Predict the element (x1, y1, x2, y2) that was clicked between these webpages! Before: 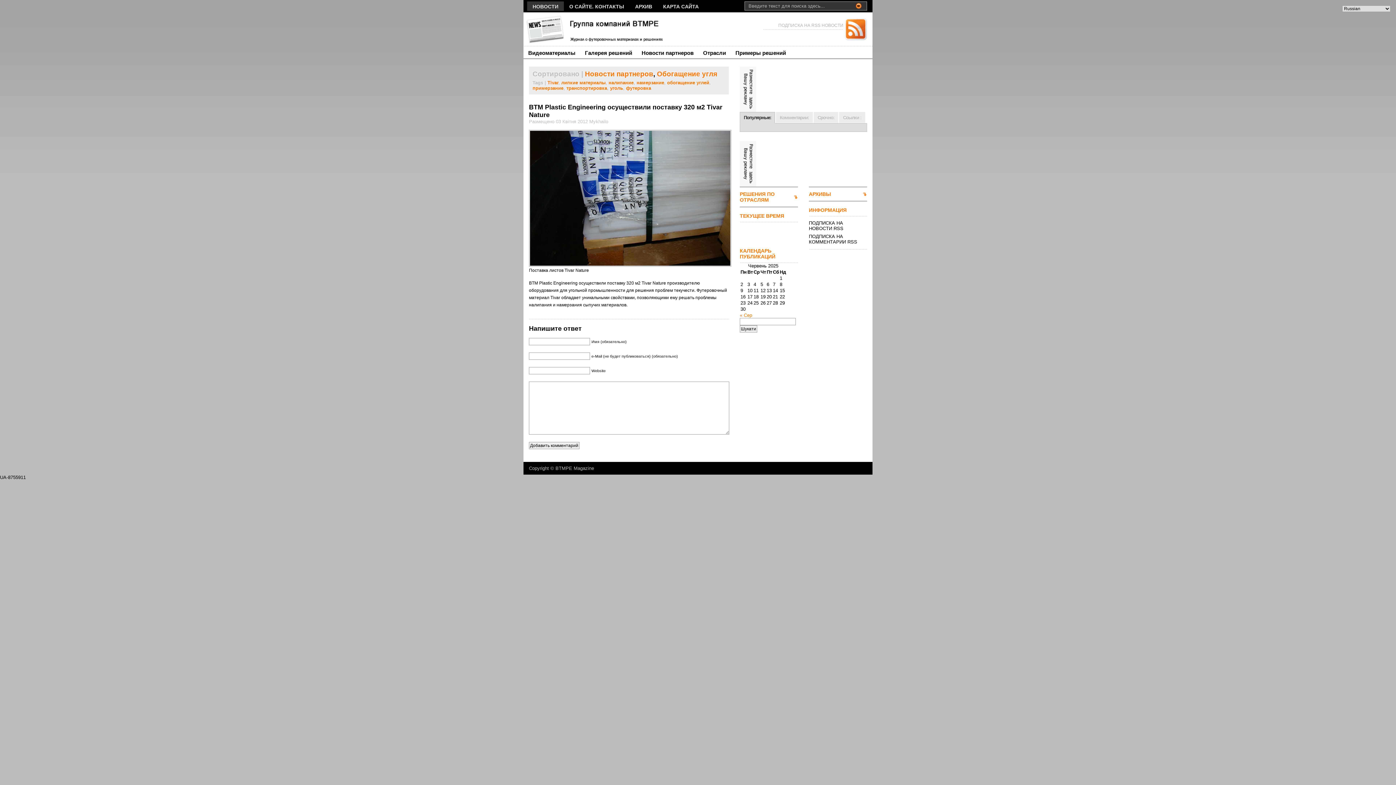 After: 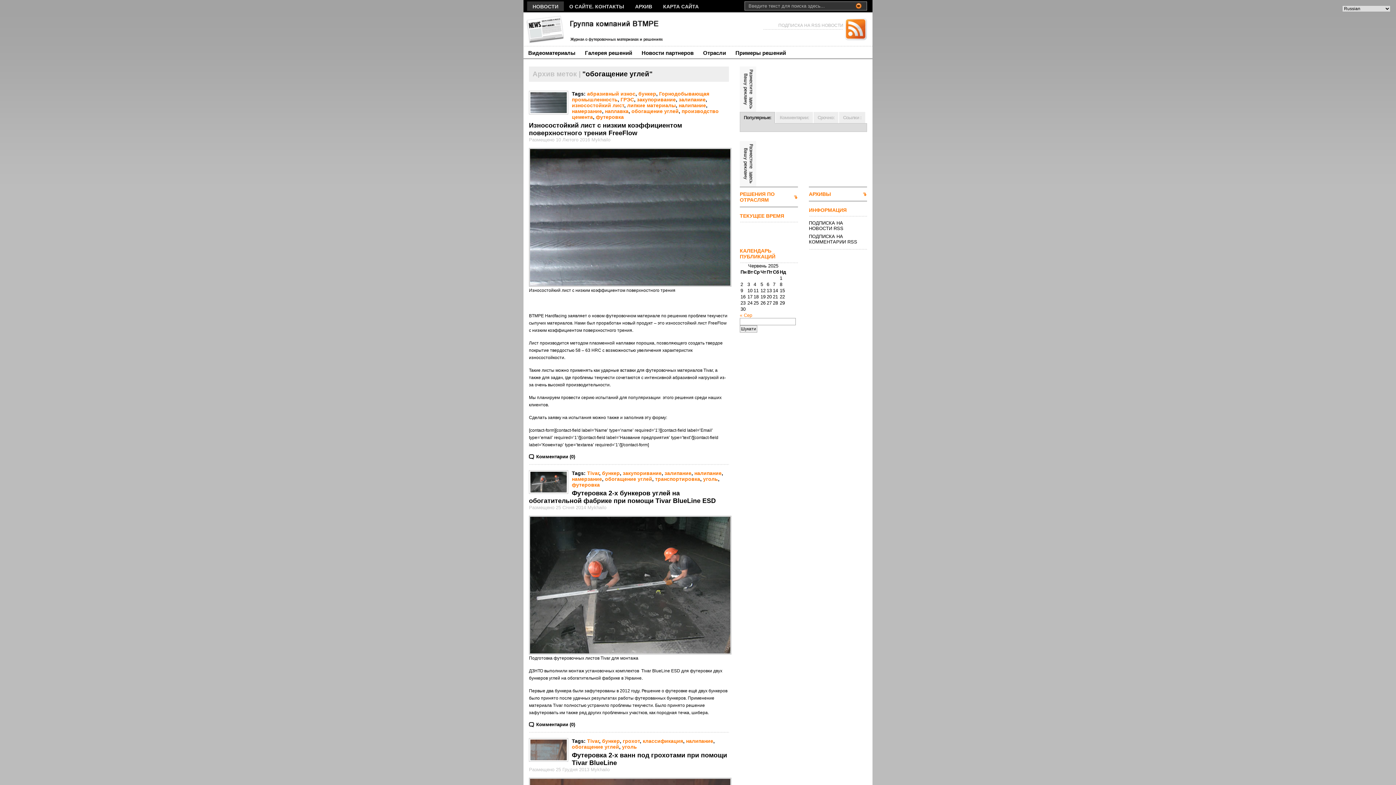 Action: bbox: (667, 80, 709, 85) label: обогащение углей